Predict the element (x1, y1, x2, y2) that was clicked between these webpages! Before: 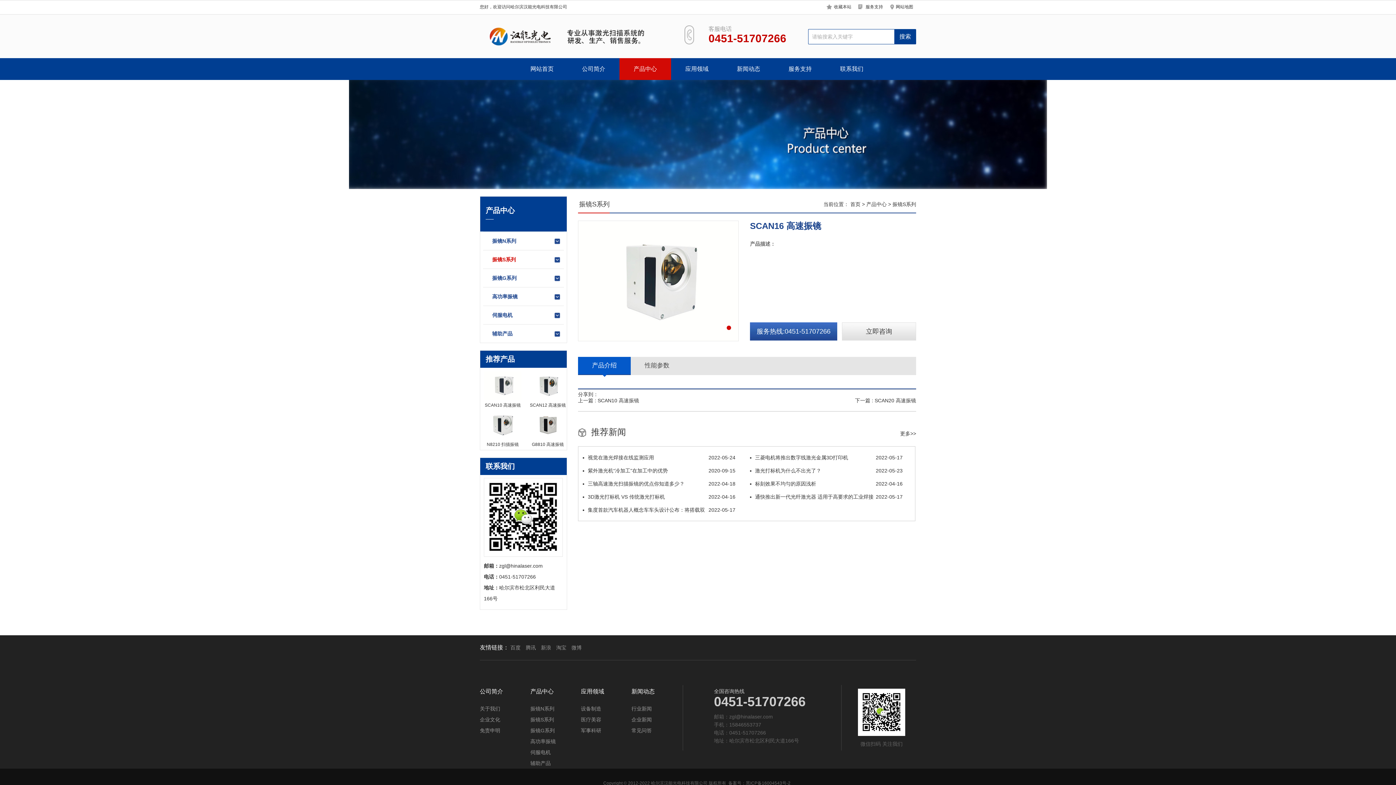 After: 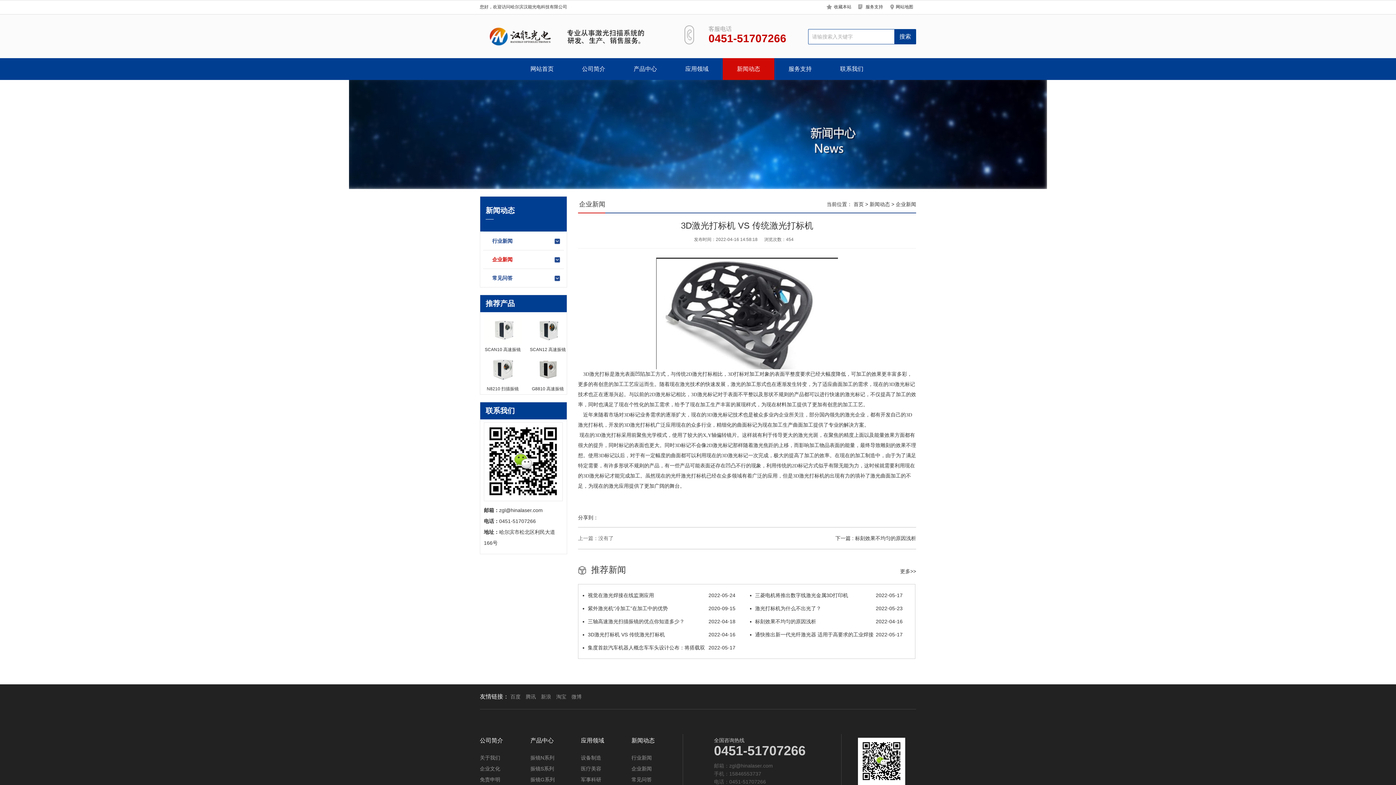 Action: bbox: (582, 490, 735, 503) label: 2022-04-16
3D激光打标机 VS 传统激光打标机